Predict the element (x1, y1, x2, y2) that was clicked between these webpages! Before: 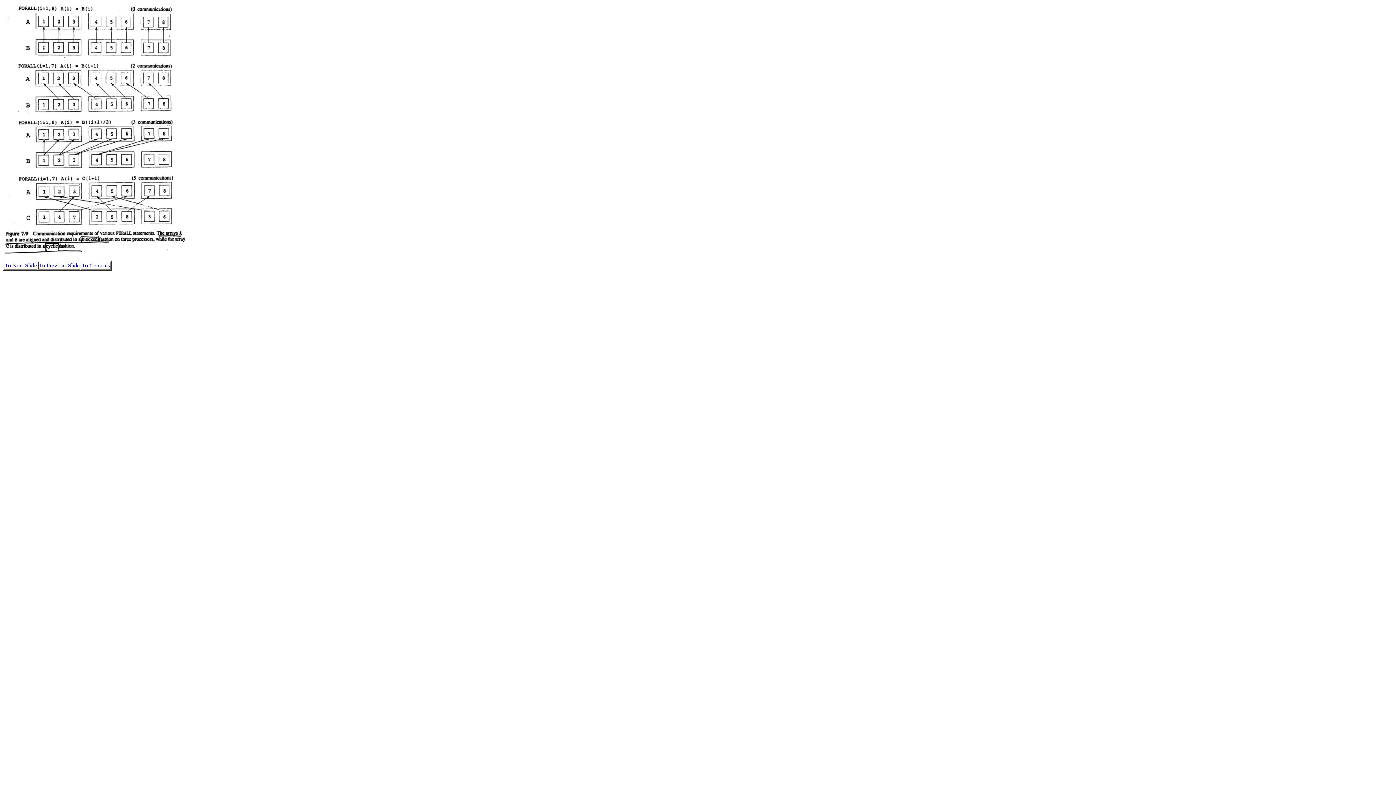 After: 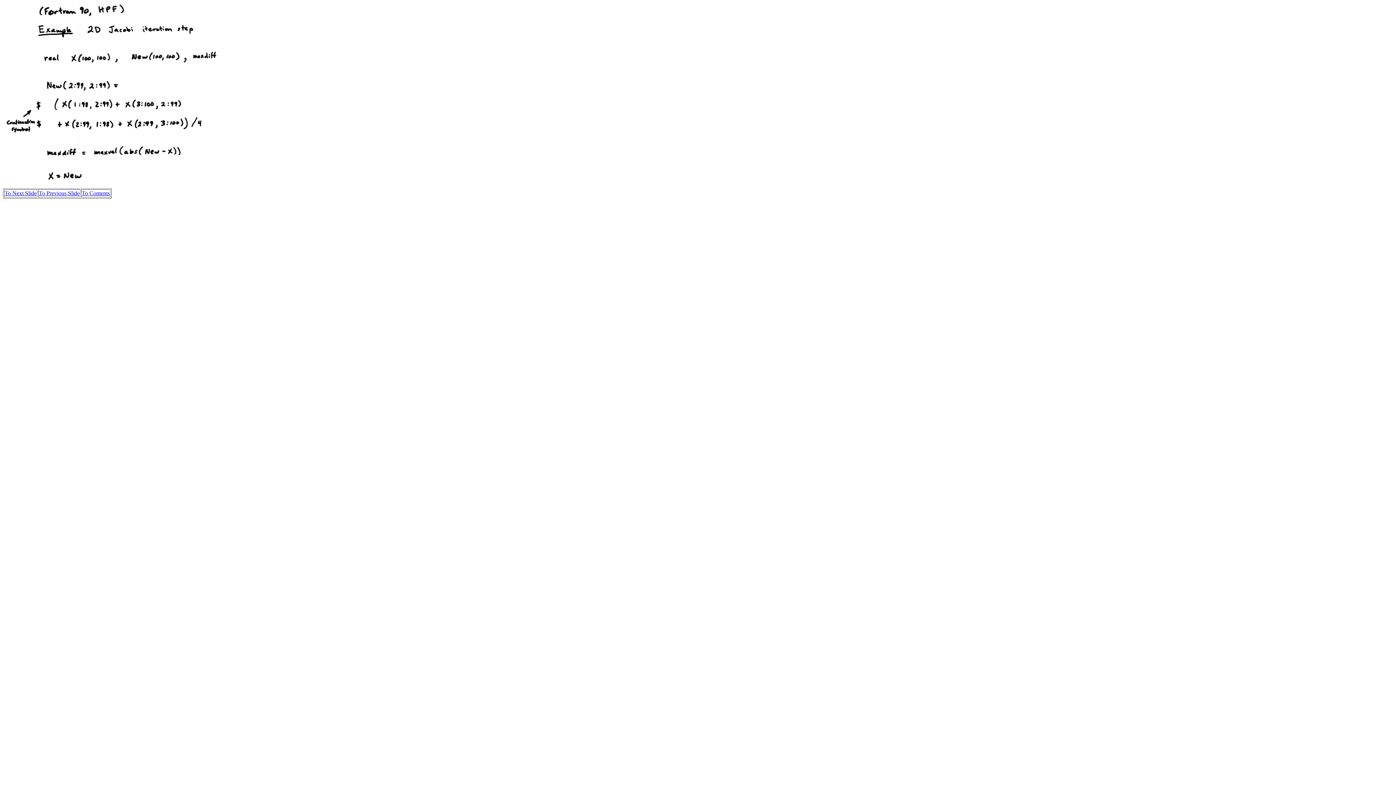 Action: bbox: (38, 262, 79, 268) label: To Previous Slide